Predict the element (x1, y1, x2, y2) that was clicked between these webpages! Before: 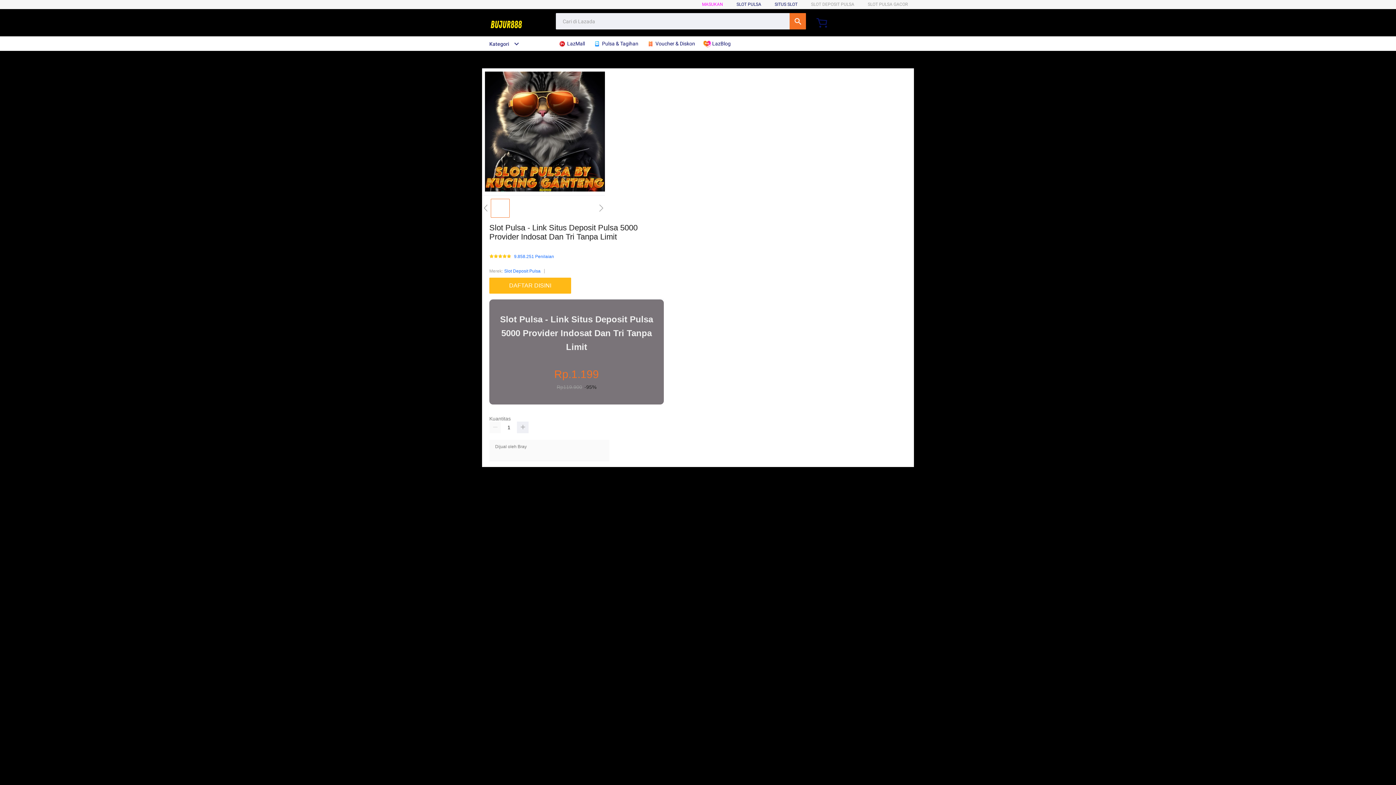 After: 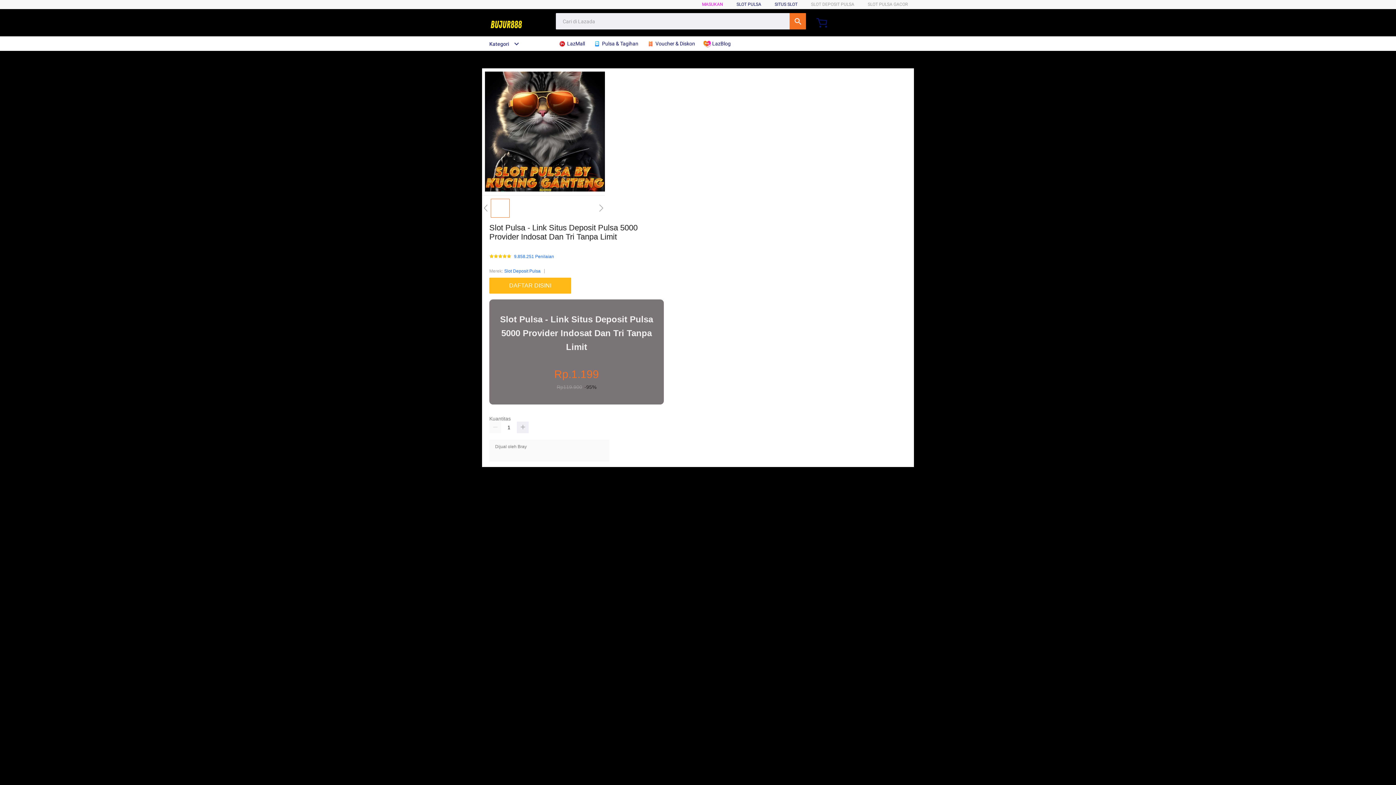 Action: label:  LazBlog bbox: (703, 36, 734, 50)